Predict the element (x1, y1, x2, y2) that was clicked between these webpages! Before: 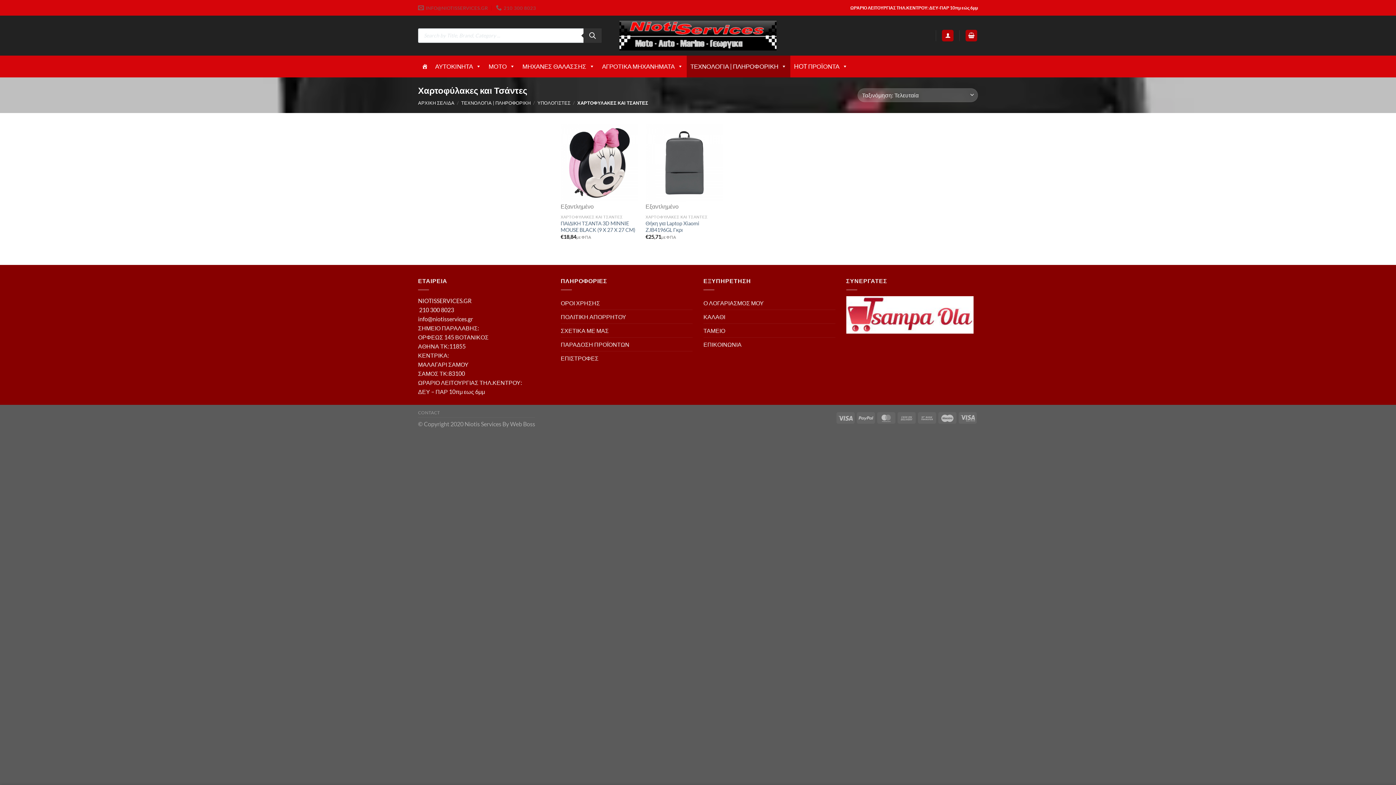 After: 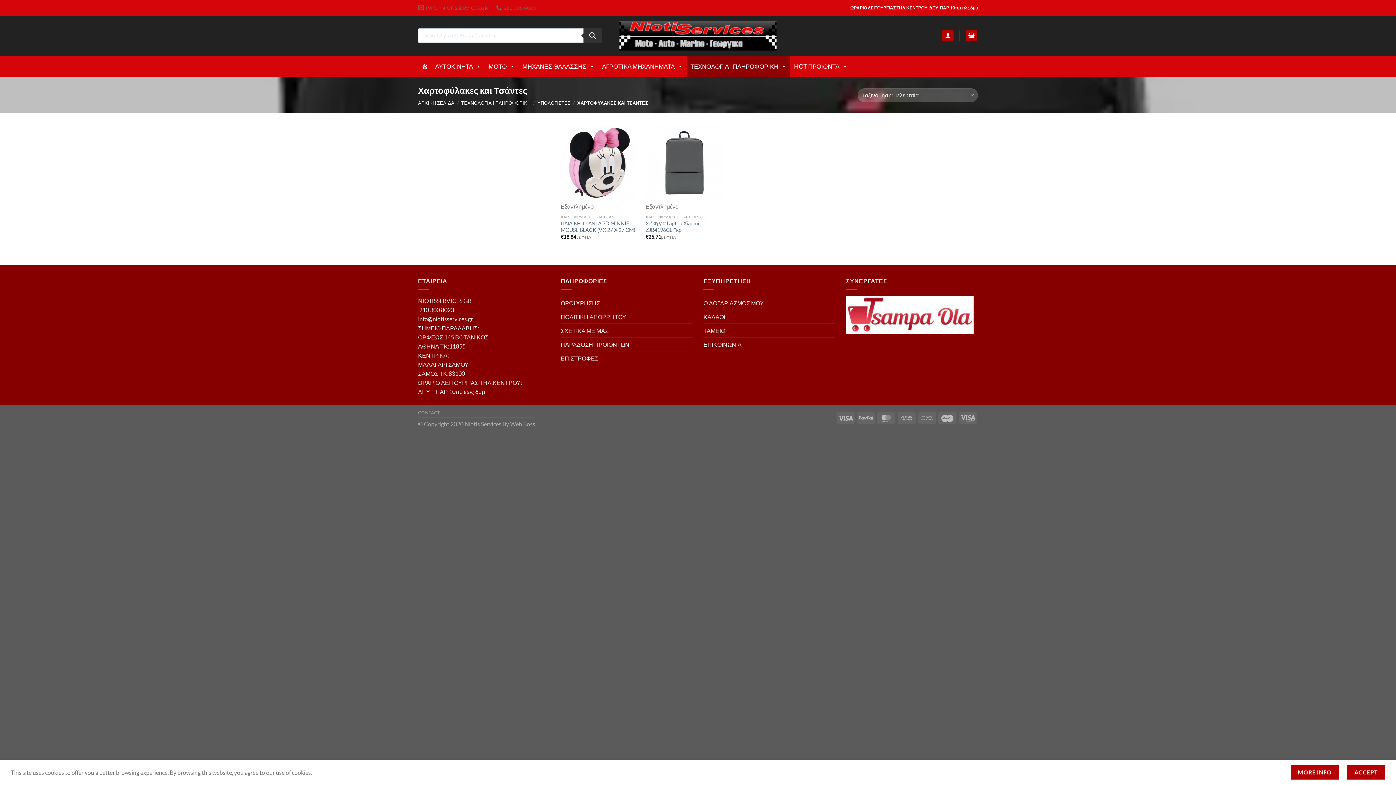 Action: bbox: (419, 306, 454, 313) label: 210 300 8023